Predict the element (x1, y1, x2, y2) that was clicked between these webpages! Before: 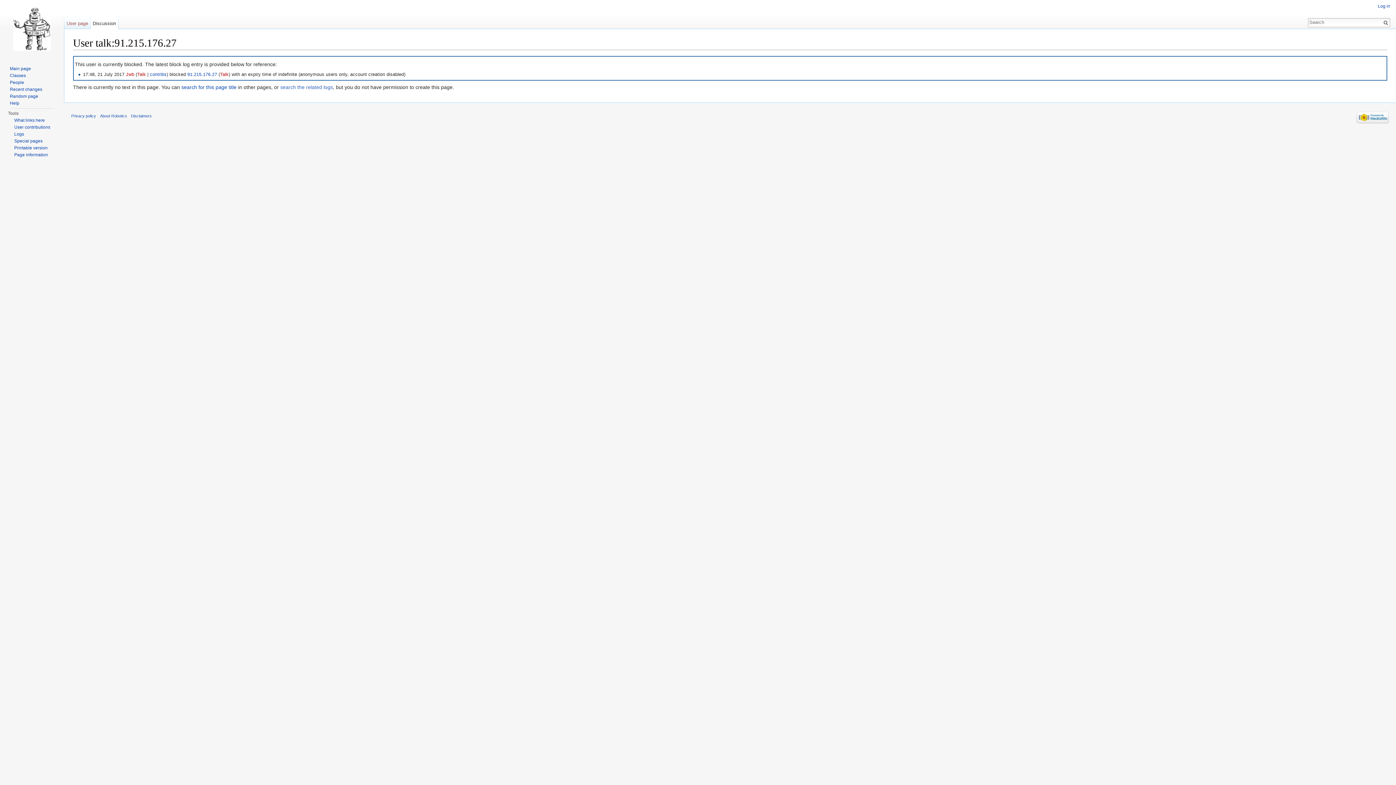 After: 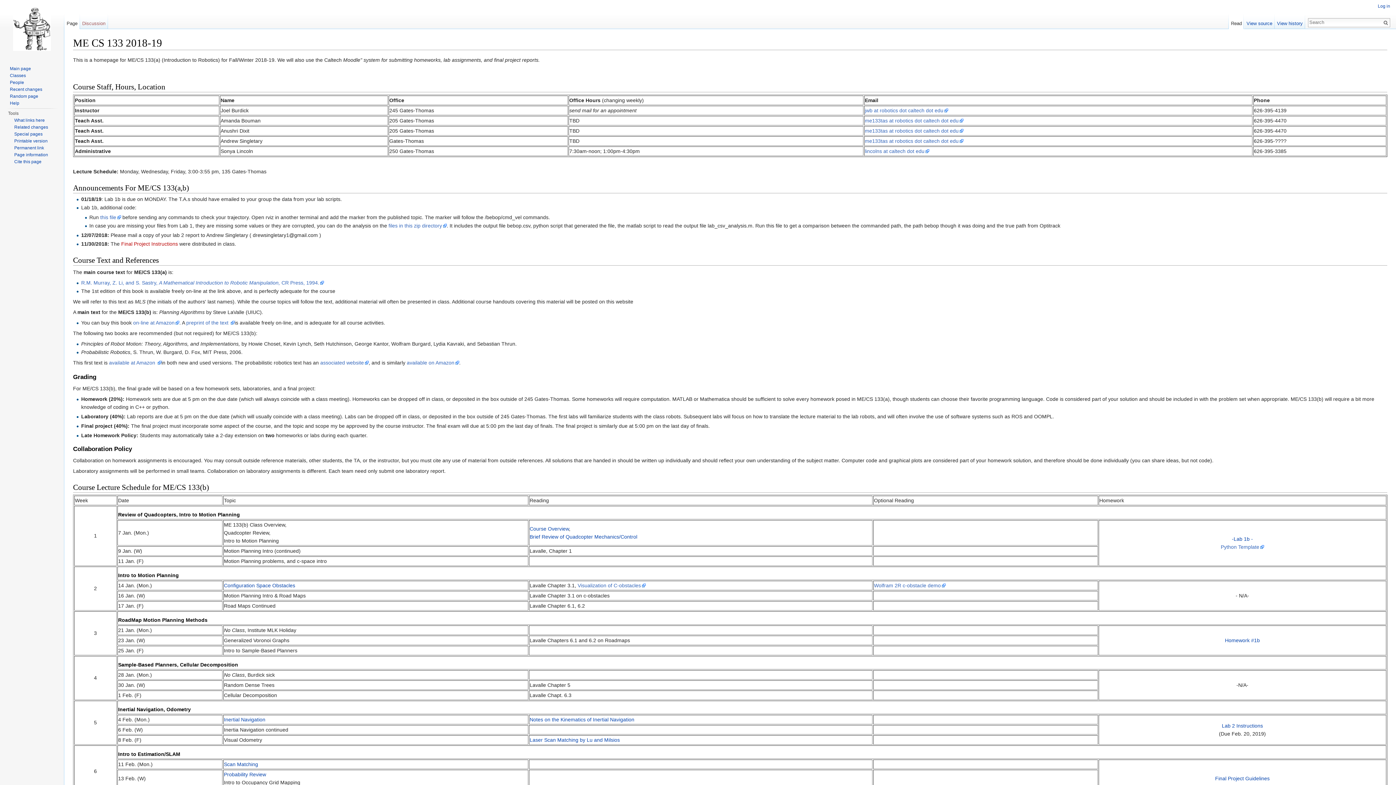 Action: bbox: (9, 93, 38, 98) label: Random page